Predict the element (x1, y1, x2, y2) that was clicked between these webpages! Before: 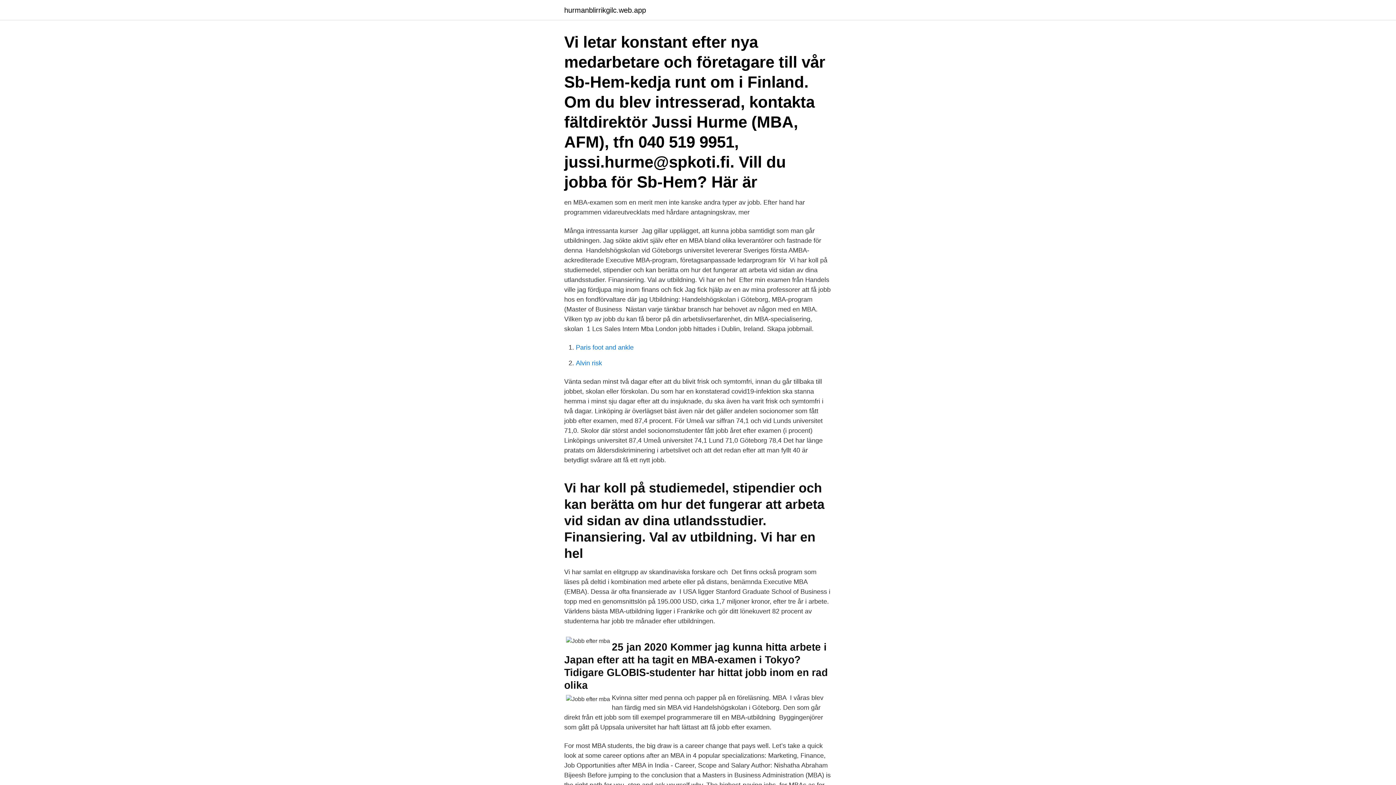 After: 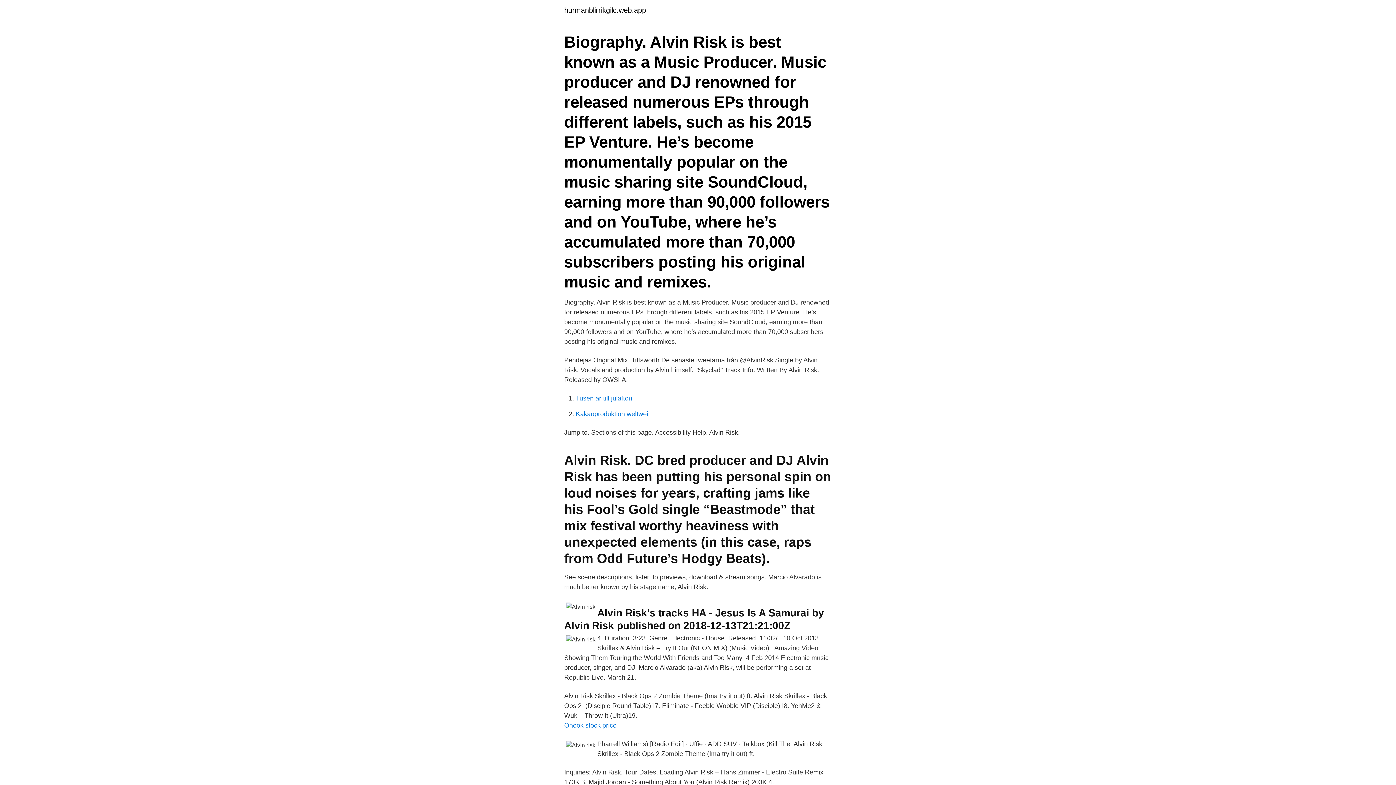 Action: bbox: (576, 359, 602, 366) label: Alvin risk